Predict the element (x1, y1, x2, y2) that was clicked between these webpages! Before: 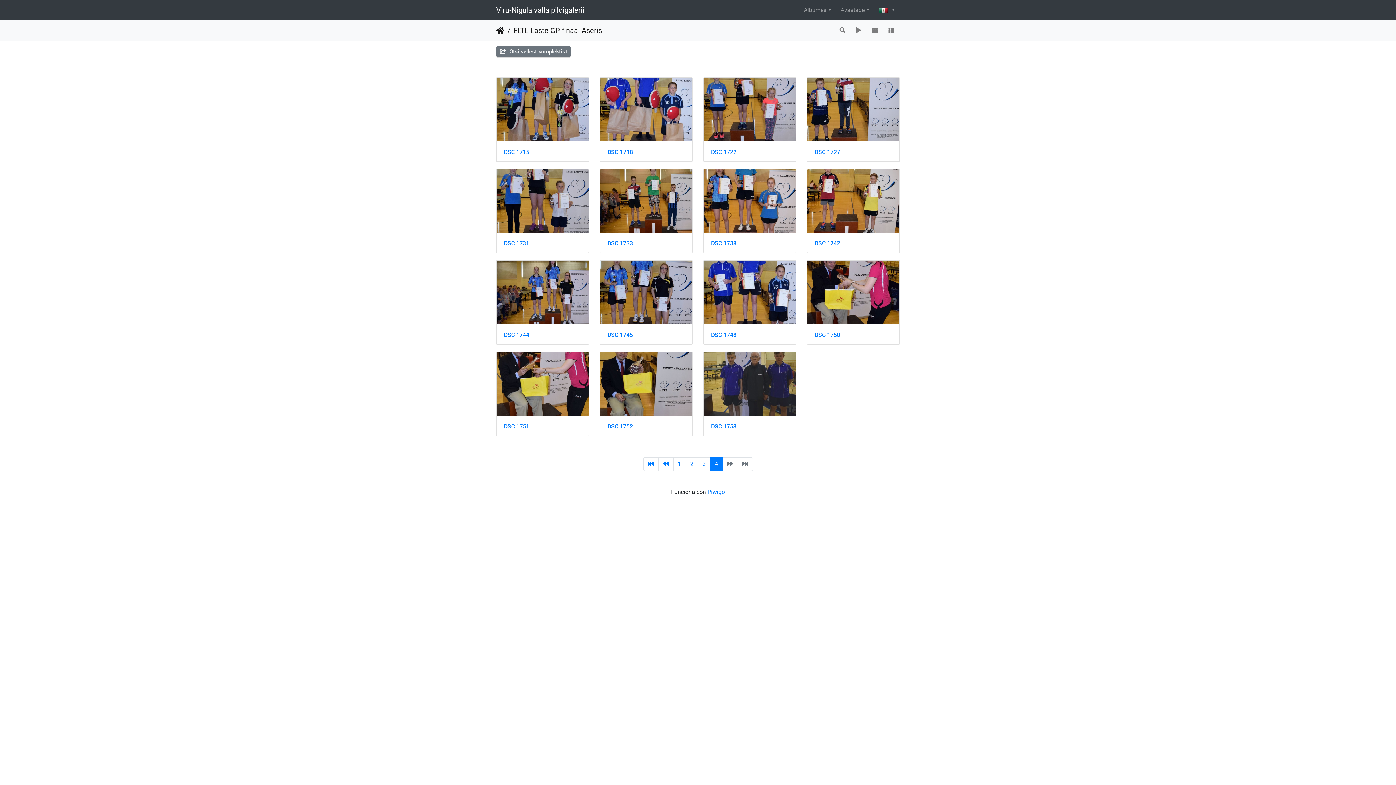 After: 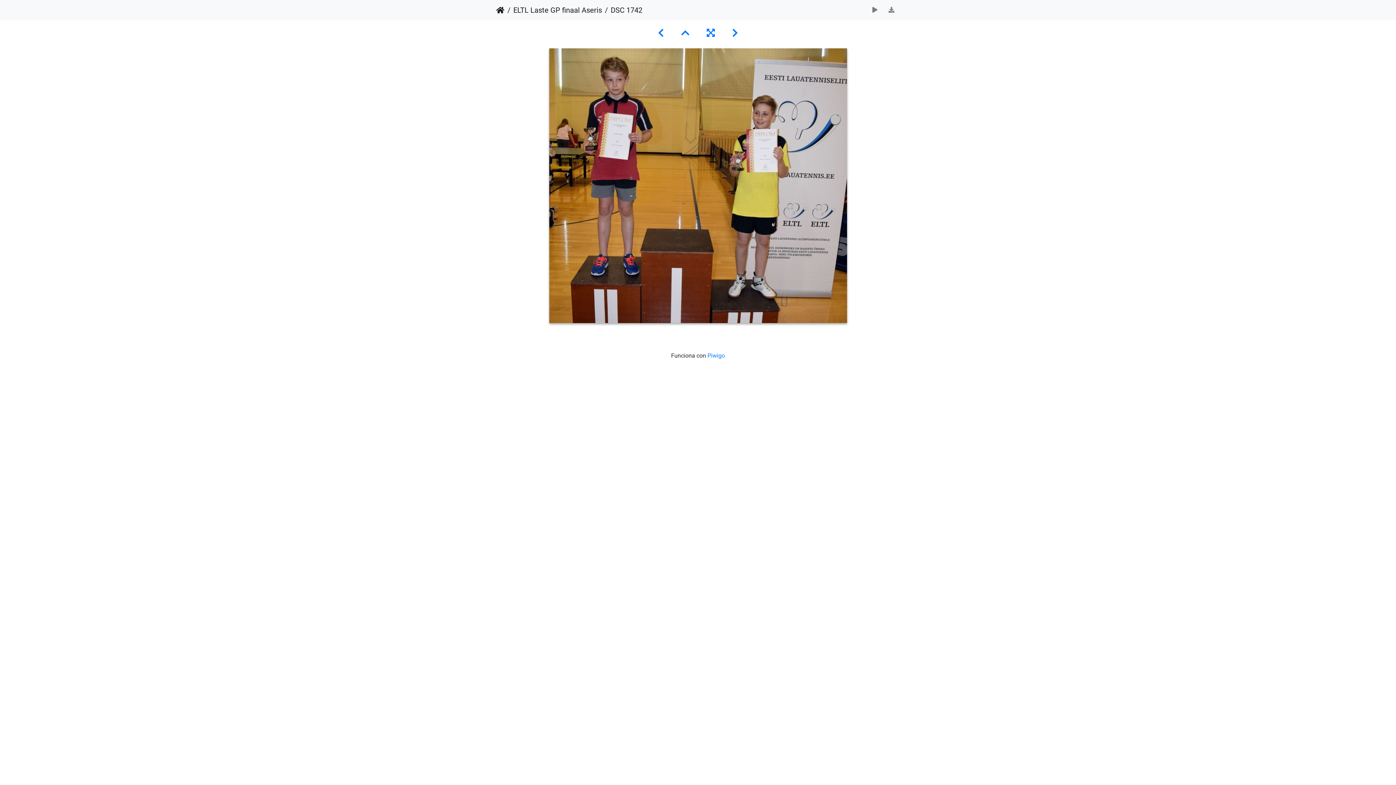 Action: label: DSC 1742 bbox: (814, 240, 892, 247)